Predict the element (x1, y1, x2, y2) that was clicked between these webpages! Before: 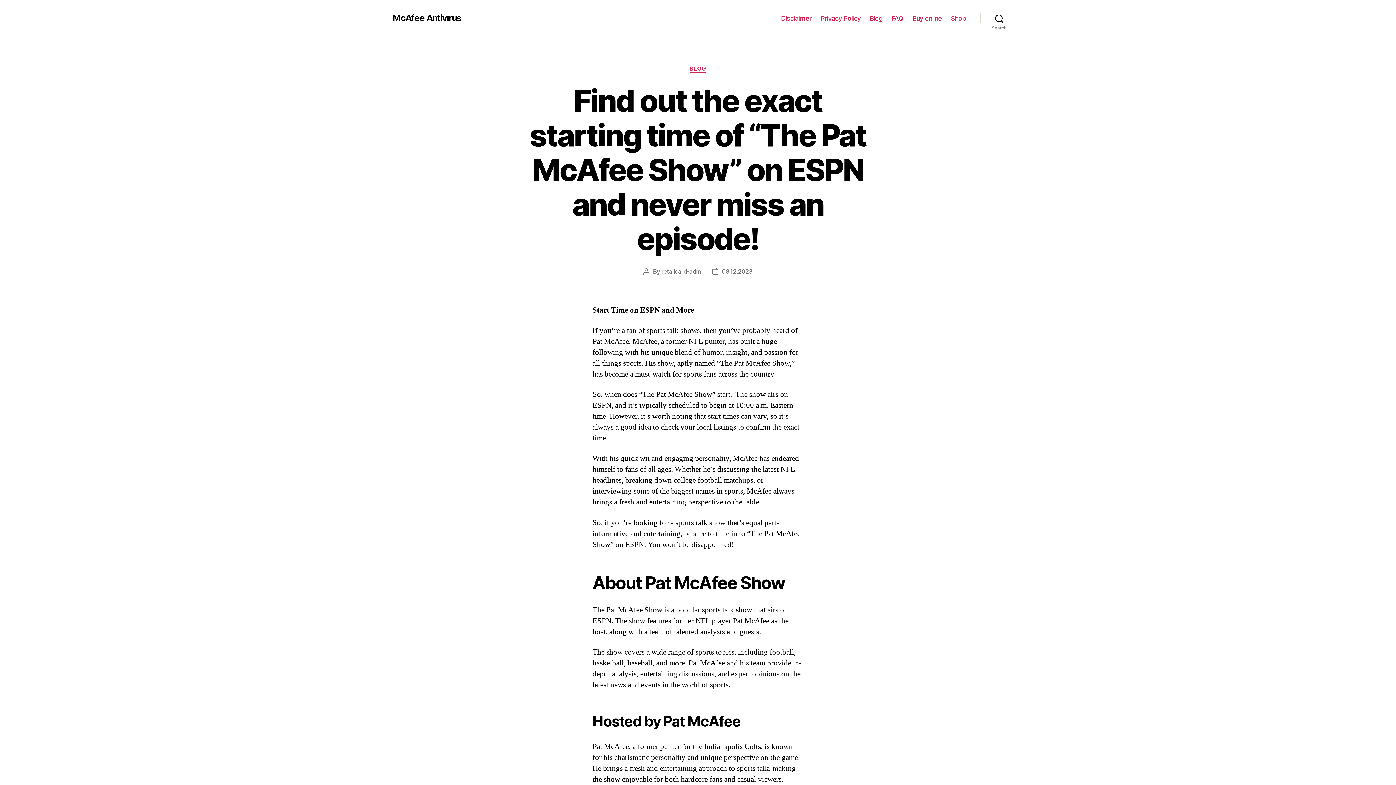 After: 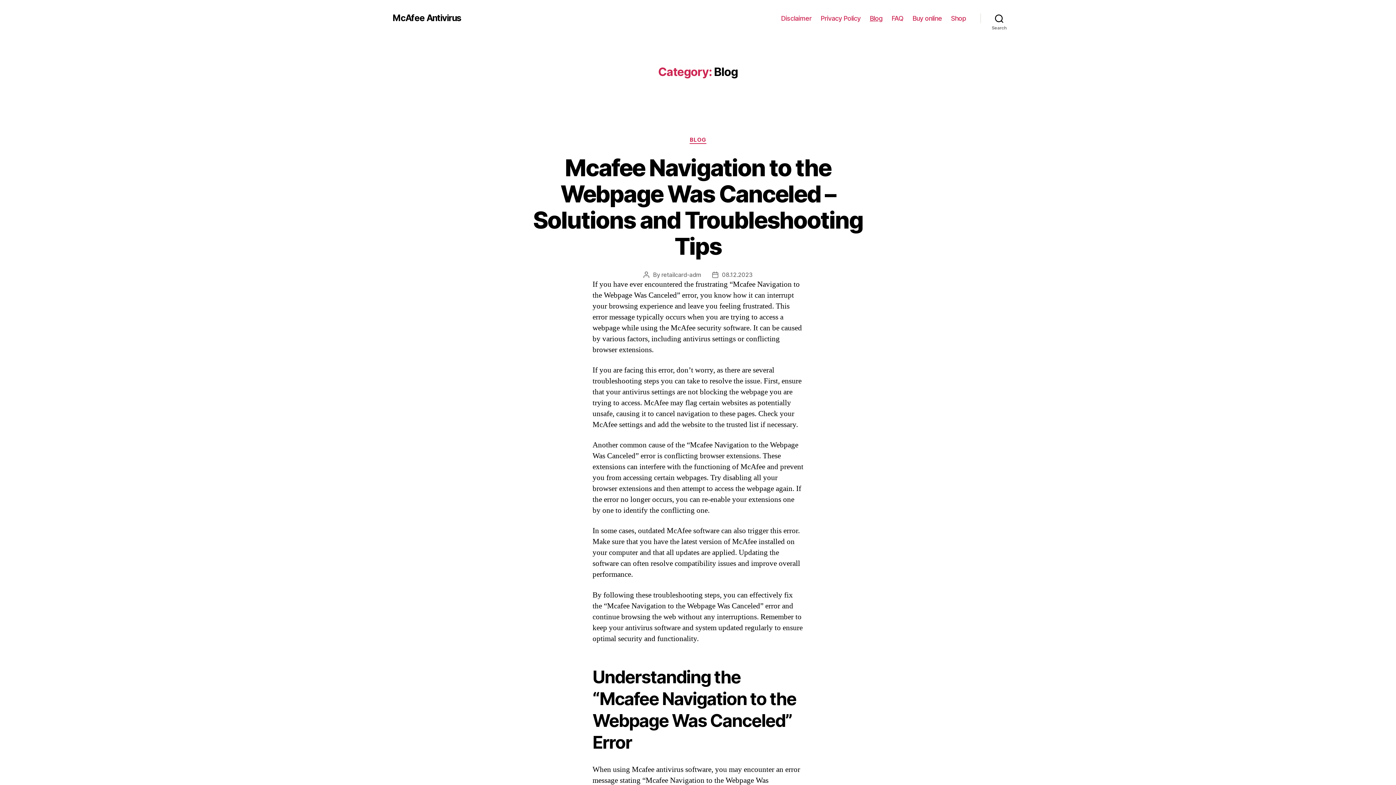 Action: label: Blog bbox: (869, 14, 882, 22)